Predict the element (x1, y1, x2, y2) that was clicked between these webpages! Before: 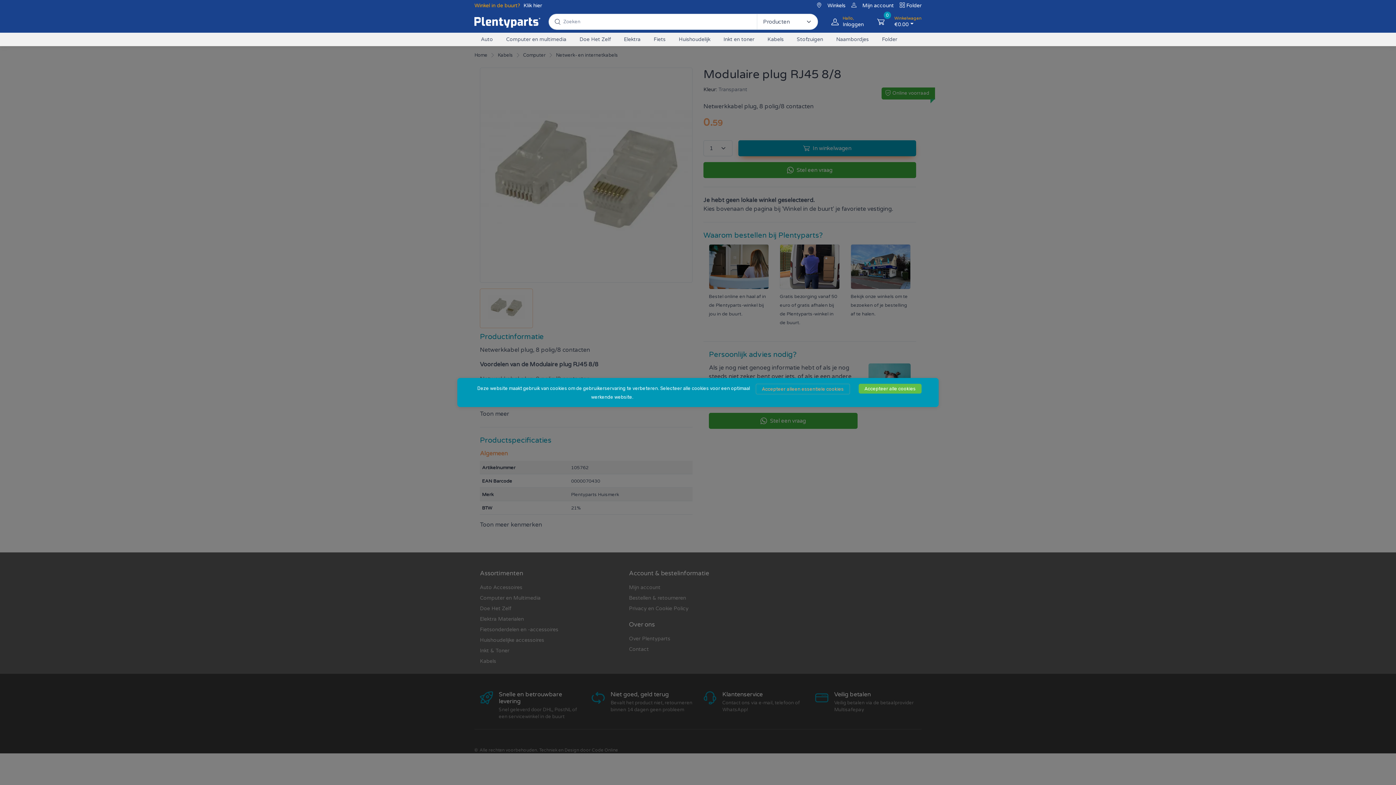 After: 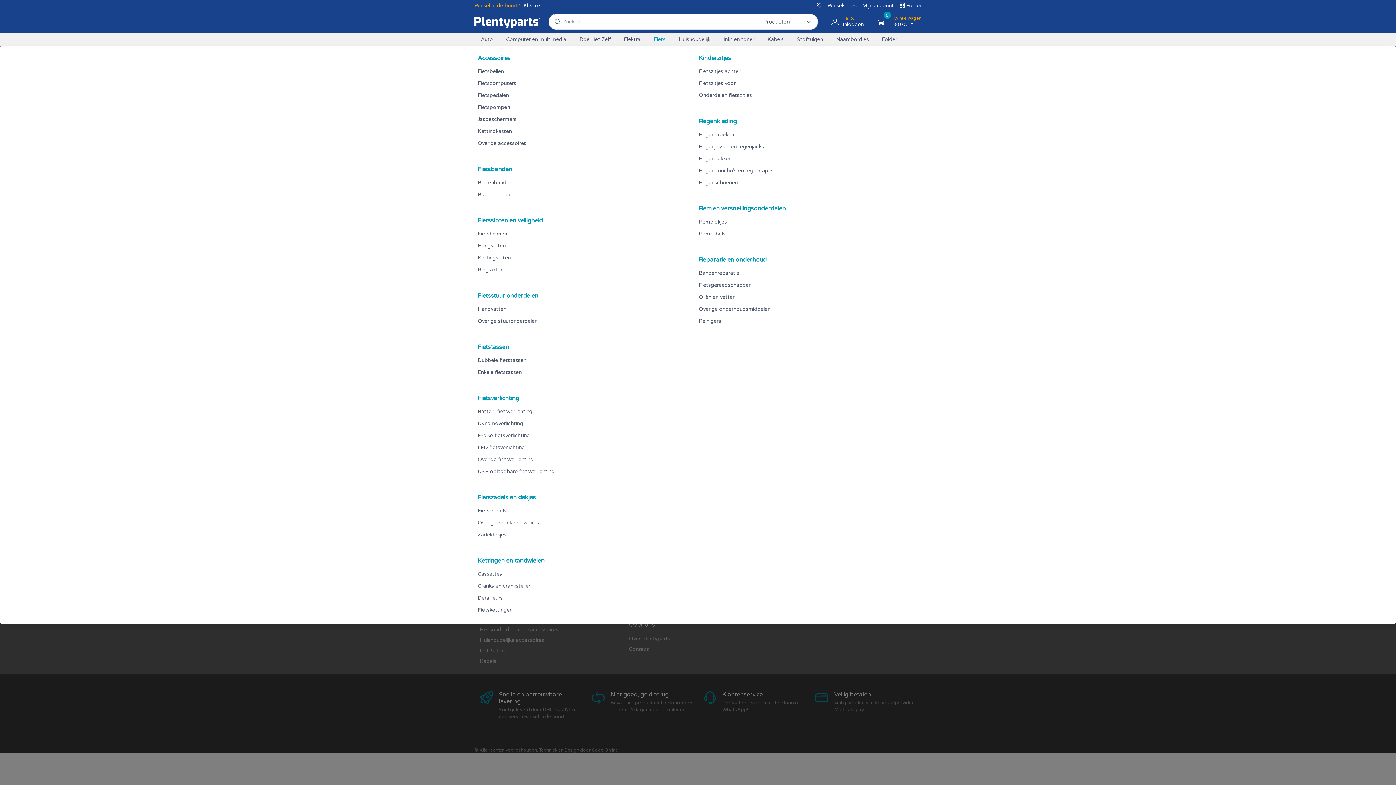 Action: bbox: (647, 32, 672, 46) label: Fiets